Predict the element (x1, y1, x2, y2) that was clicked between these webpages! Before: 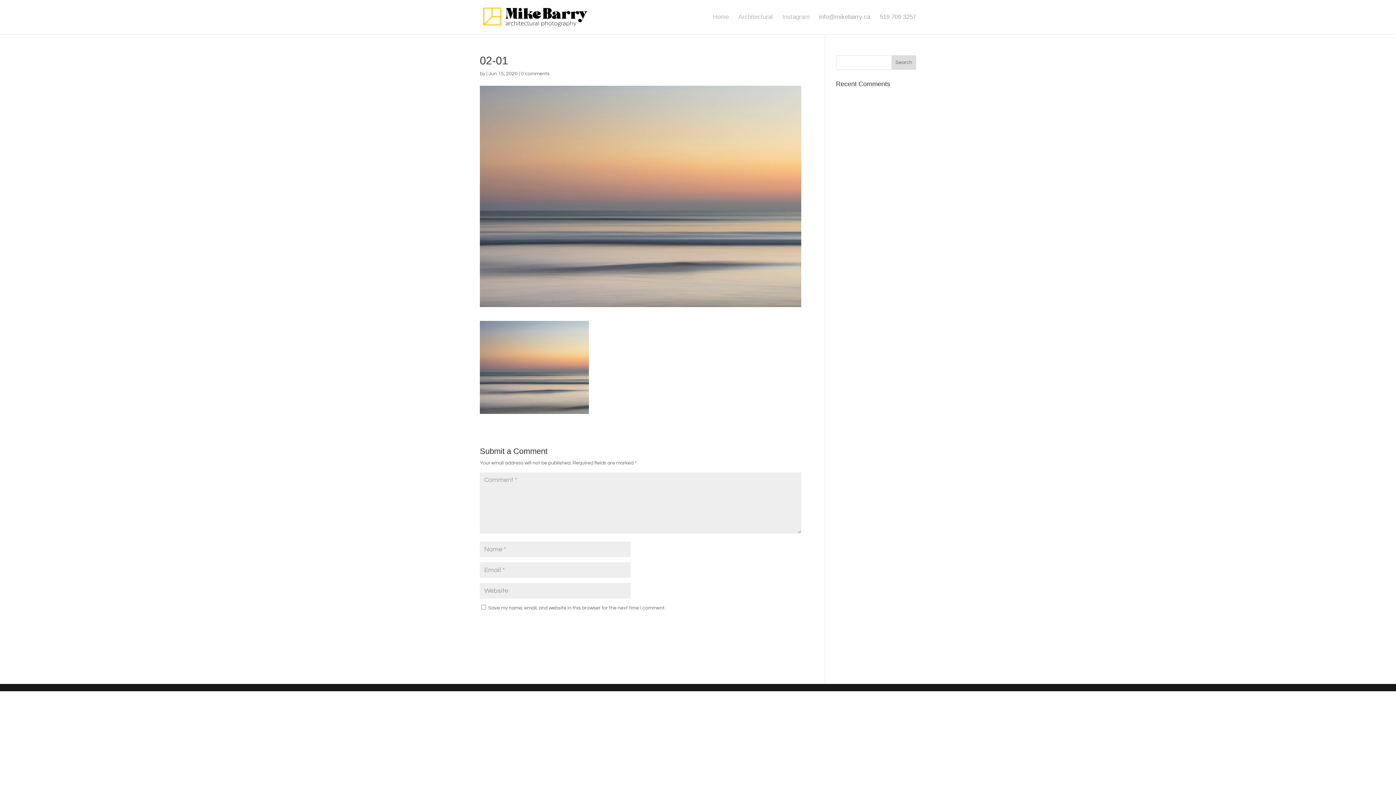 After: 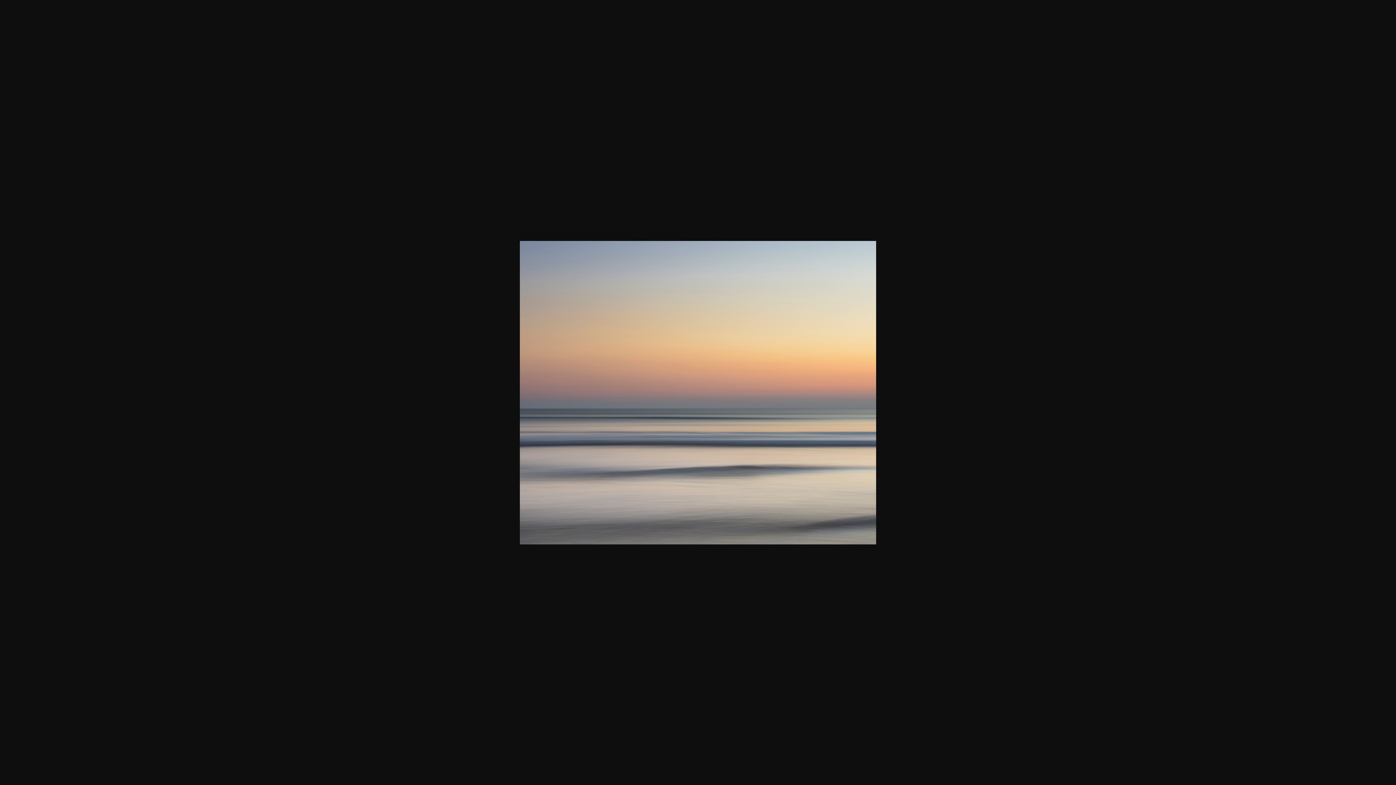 Action: bbox: (480, 407, 589, 412)